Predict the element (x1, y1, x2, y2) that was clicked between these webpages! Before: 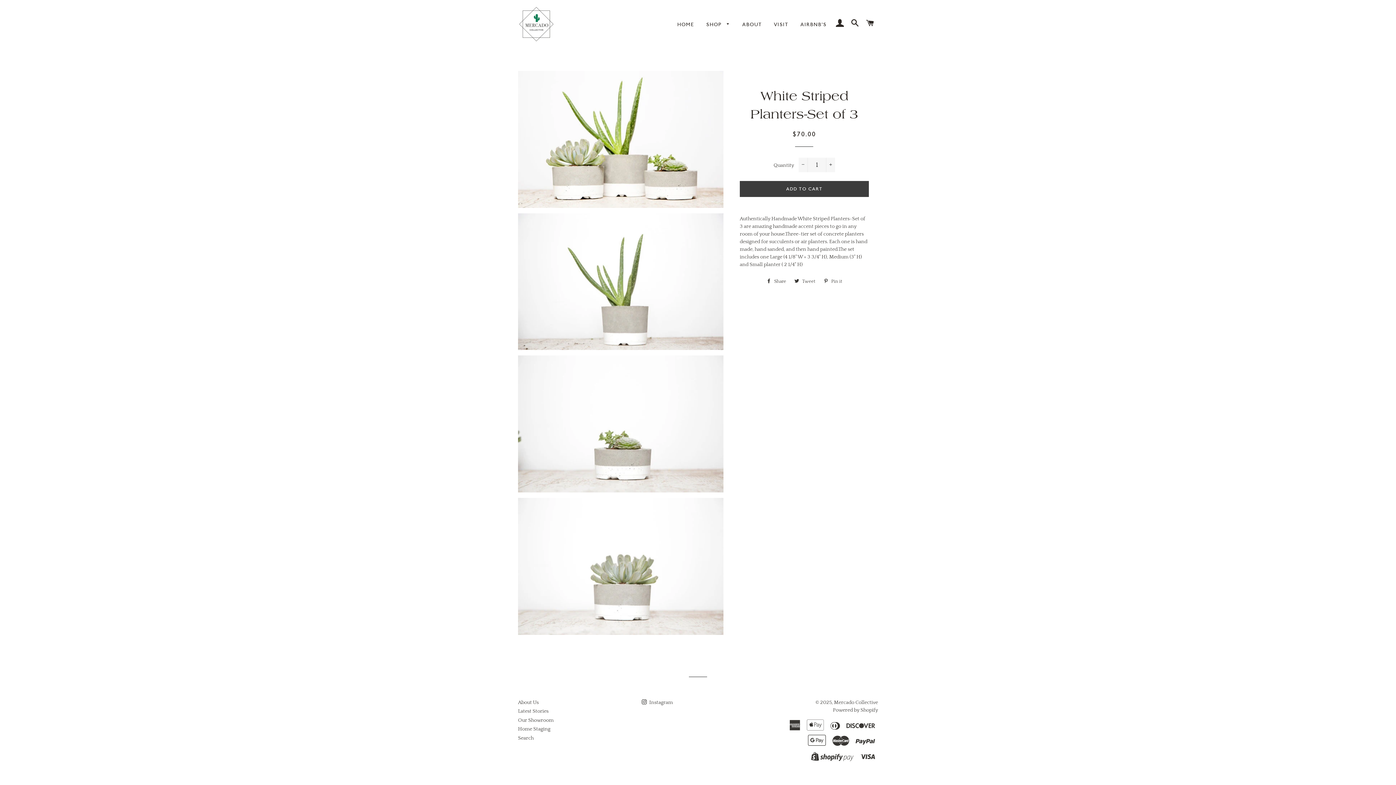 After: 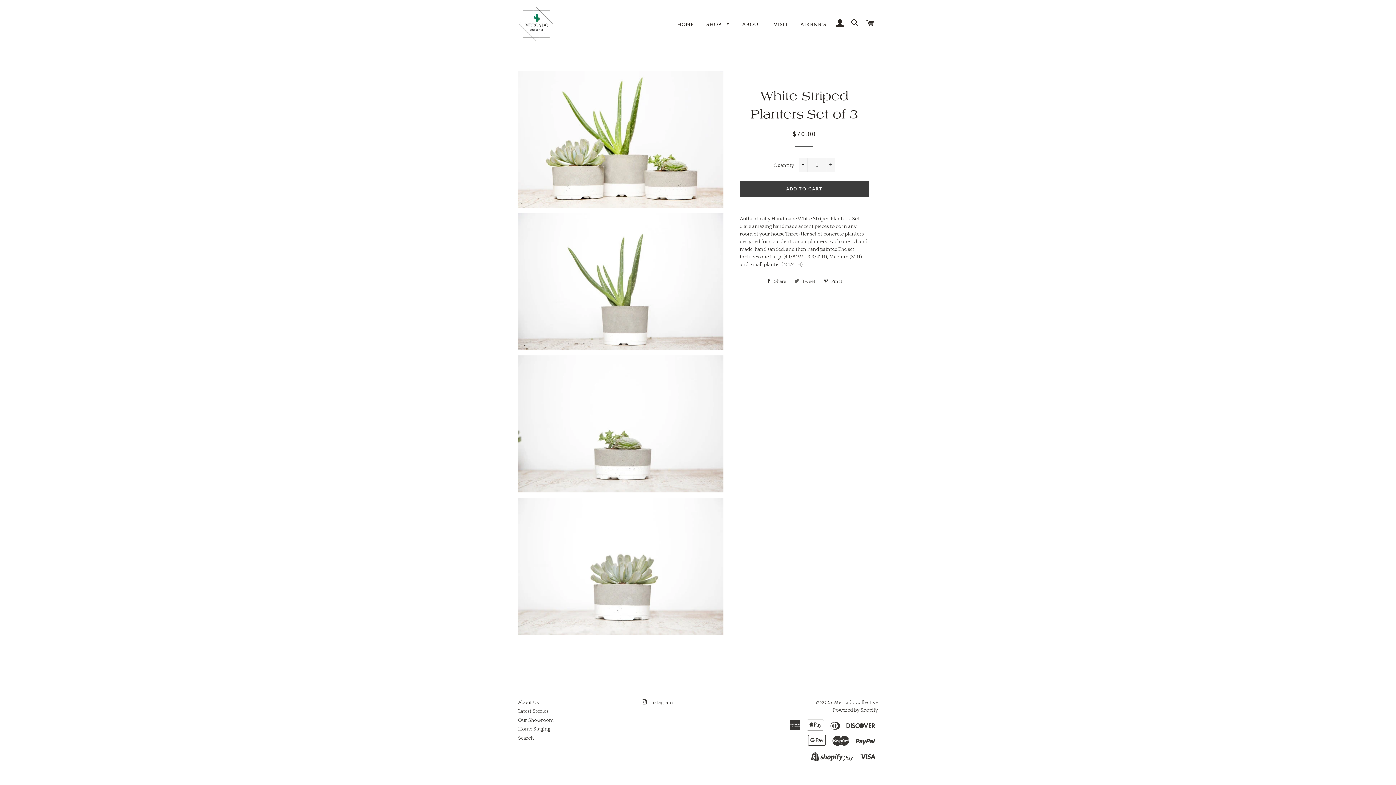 Action: label:  Tweet
Tweet on Twitter bbox: (791, 276, 819, 286)